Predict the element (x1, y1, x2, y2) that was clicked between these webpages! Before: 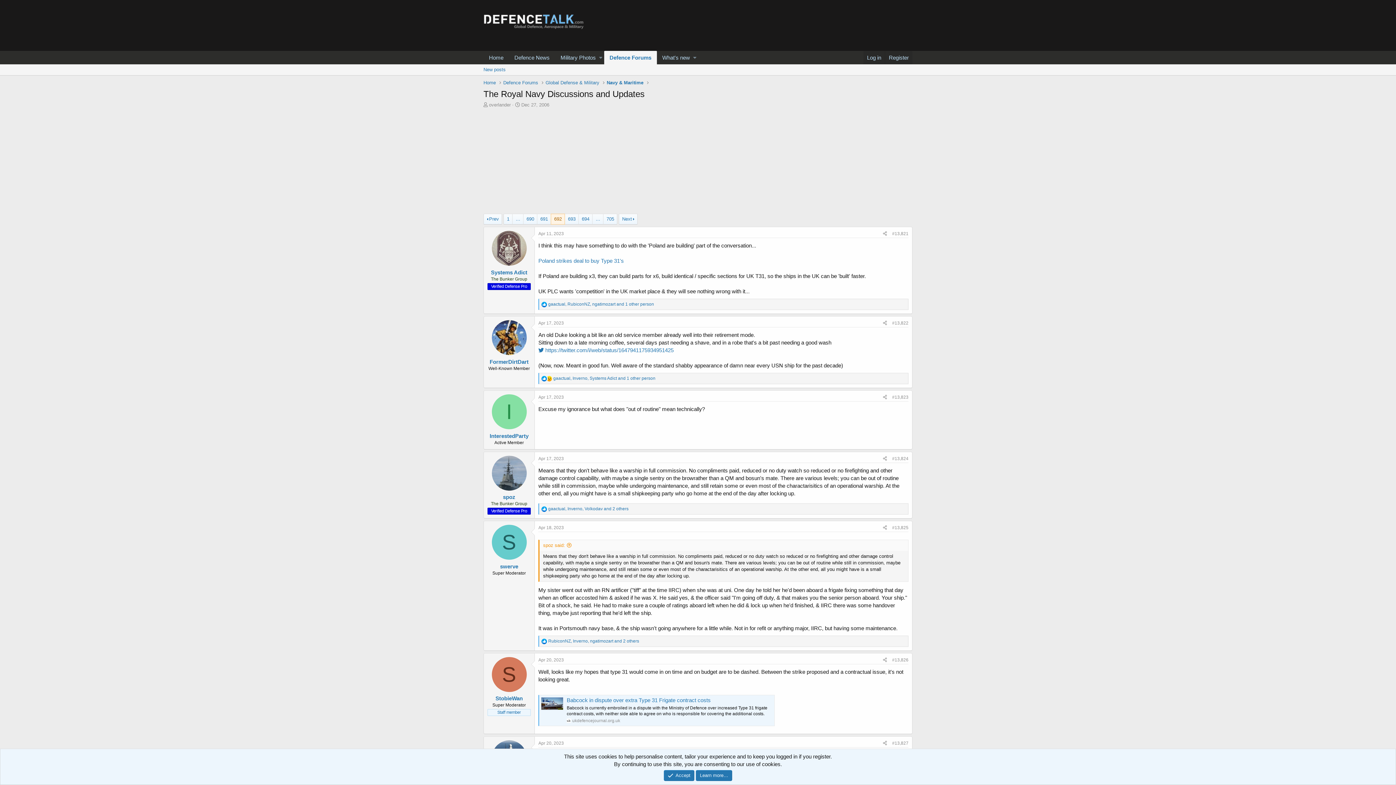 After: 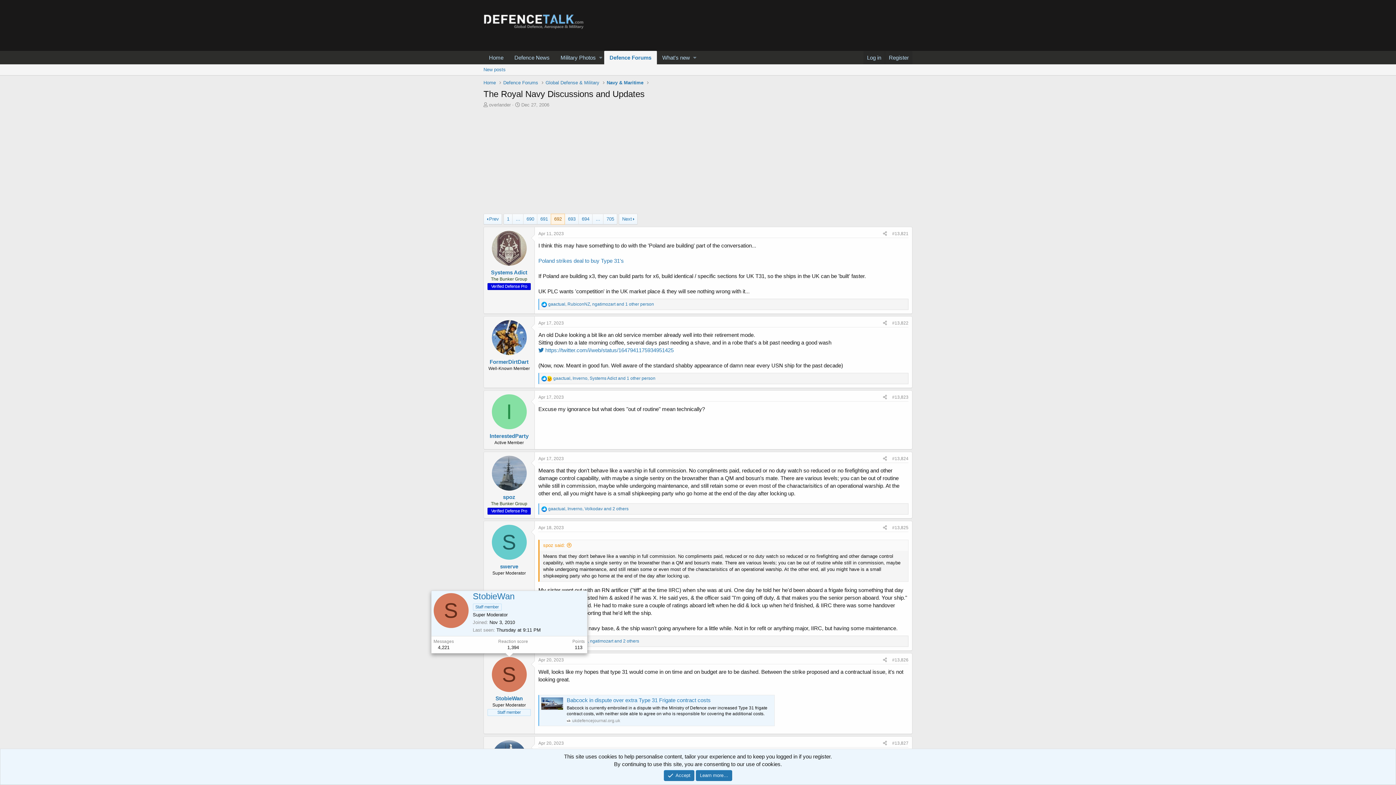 Action: bbox: (491, 657, 526, 692) label: S